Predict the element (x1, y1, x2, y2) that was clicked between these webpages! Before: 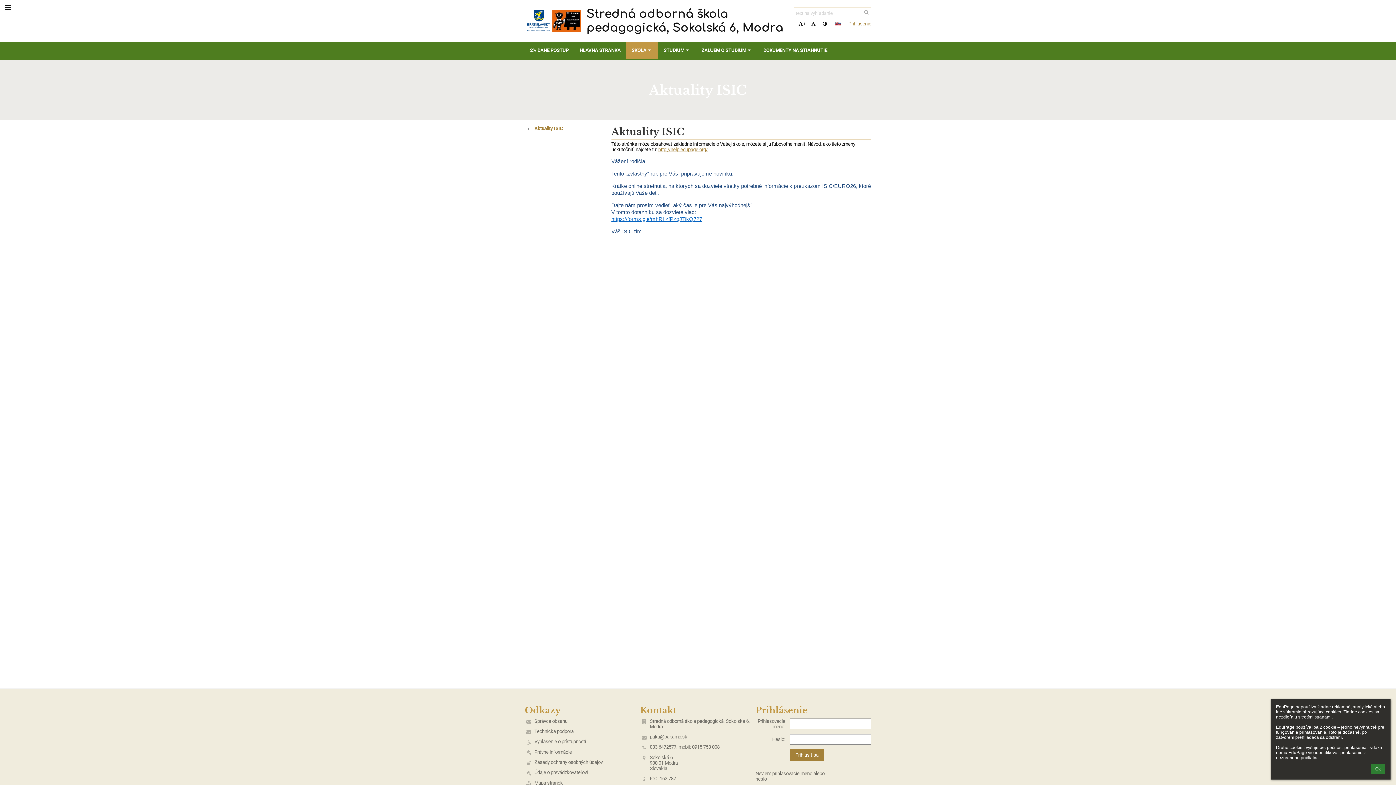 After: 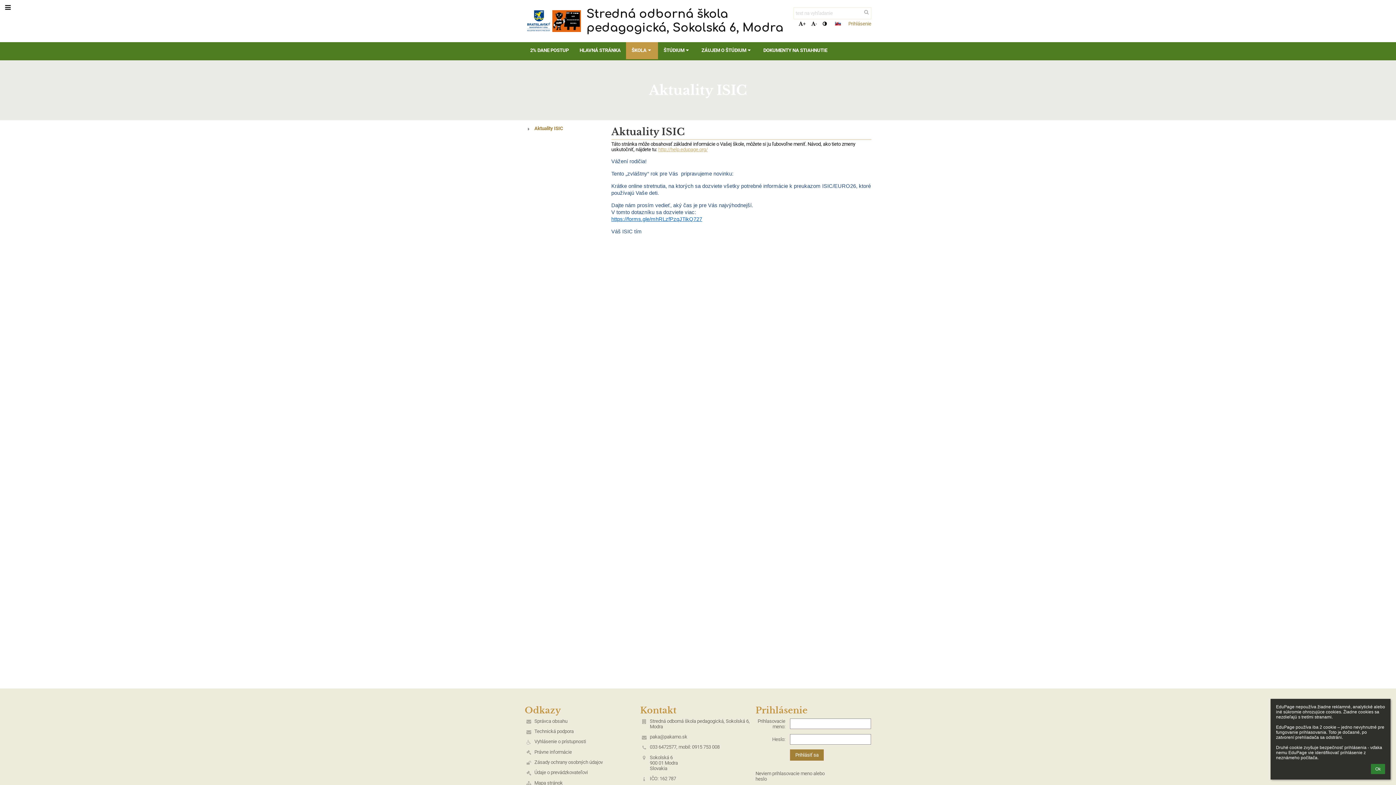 Action: bbox: (658, 146, 707, 152) label: http://help.edupage.org/